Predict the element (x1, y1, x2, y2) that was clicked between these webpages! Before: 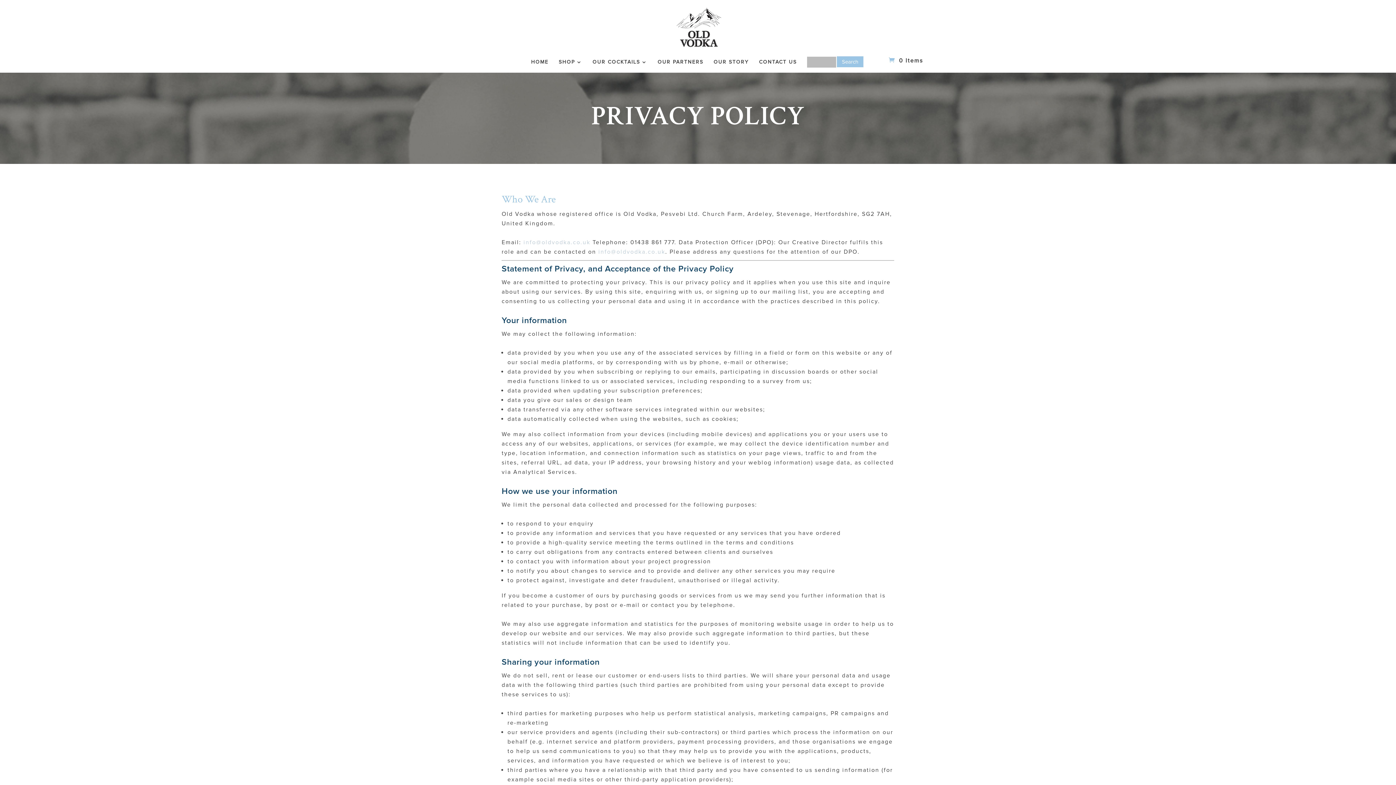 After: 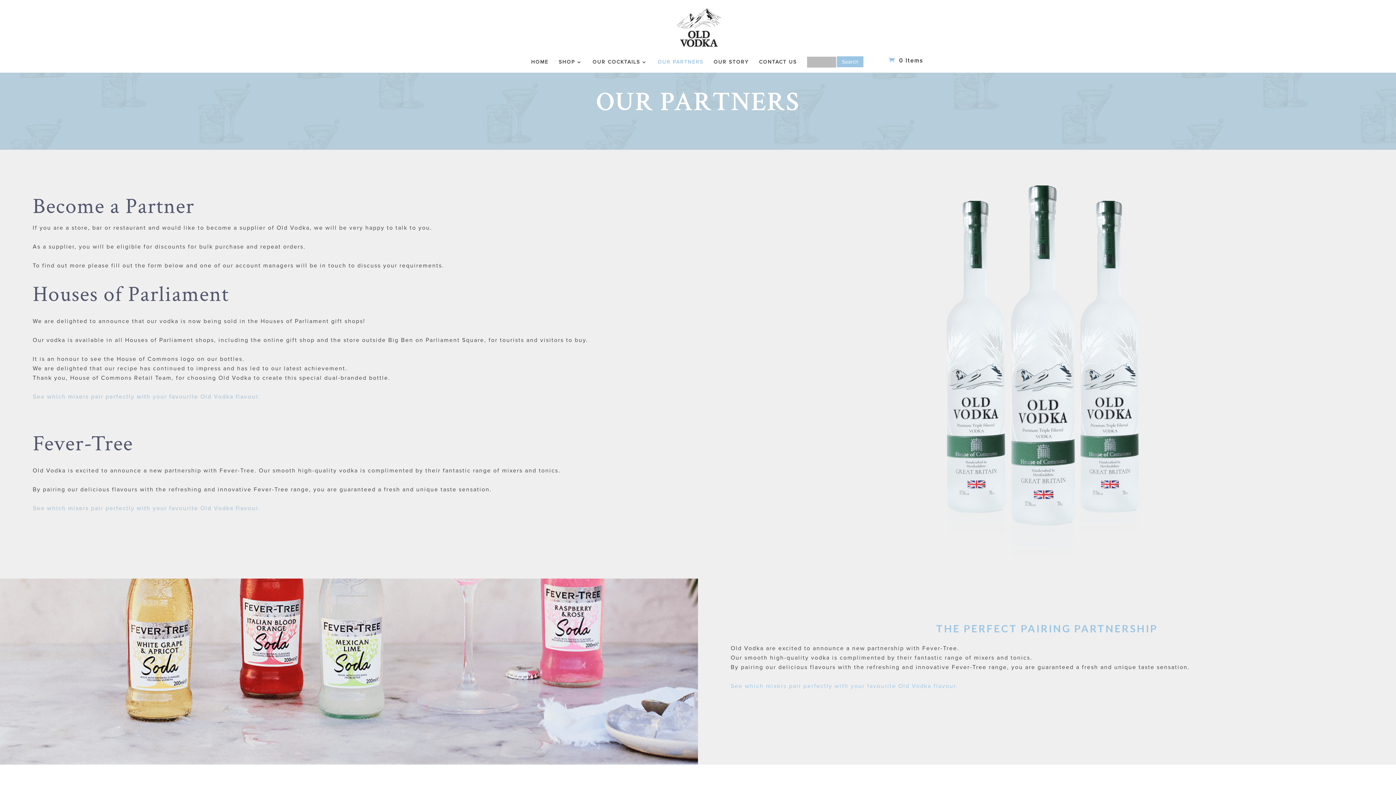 Action: label: OUR PARTNERS bbox: (657, 59, 703, 72)